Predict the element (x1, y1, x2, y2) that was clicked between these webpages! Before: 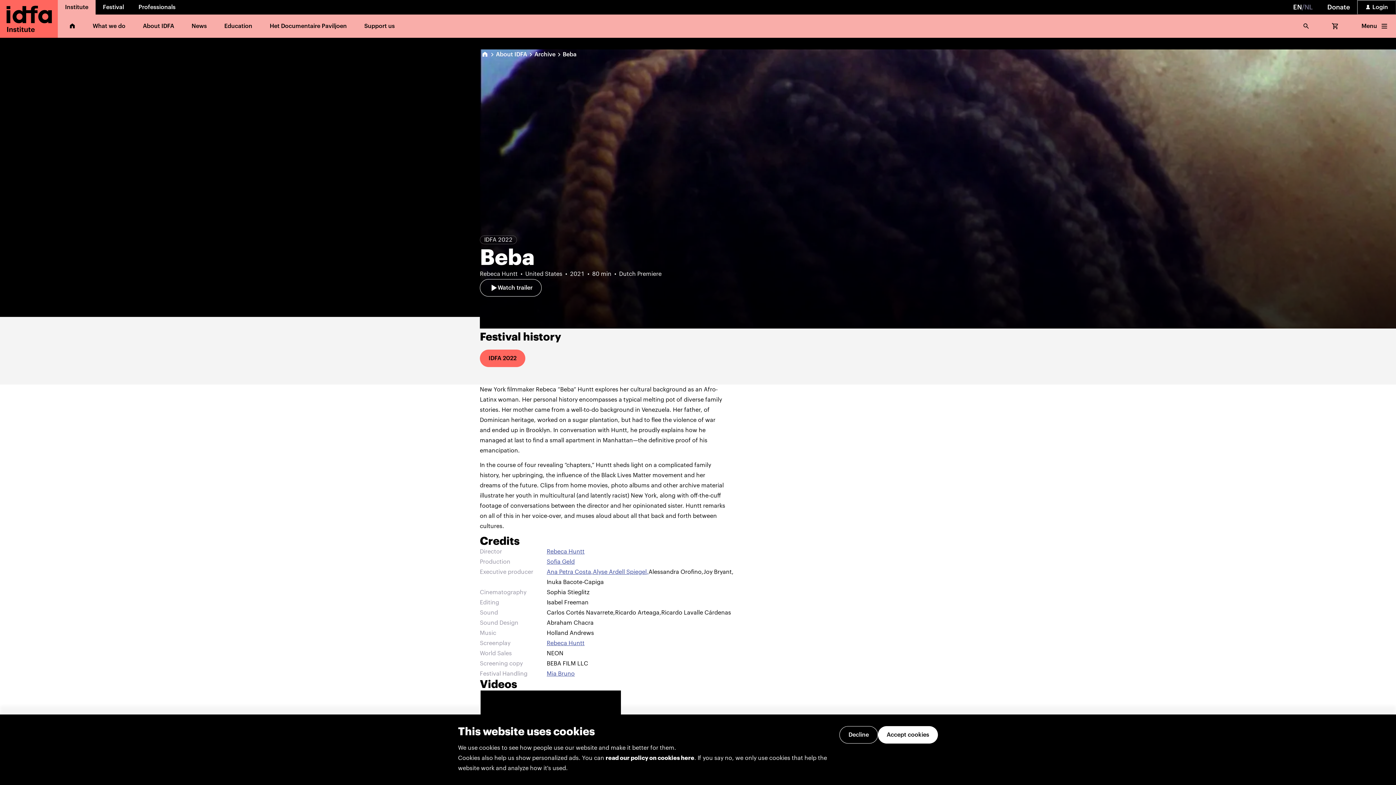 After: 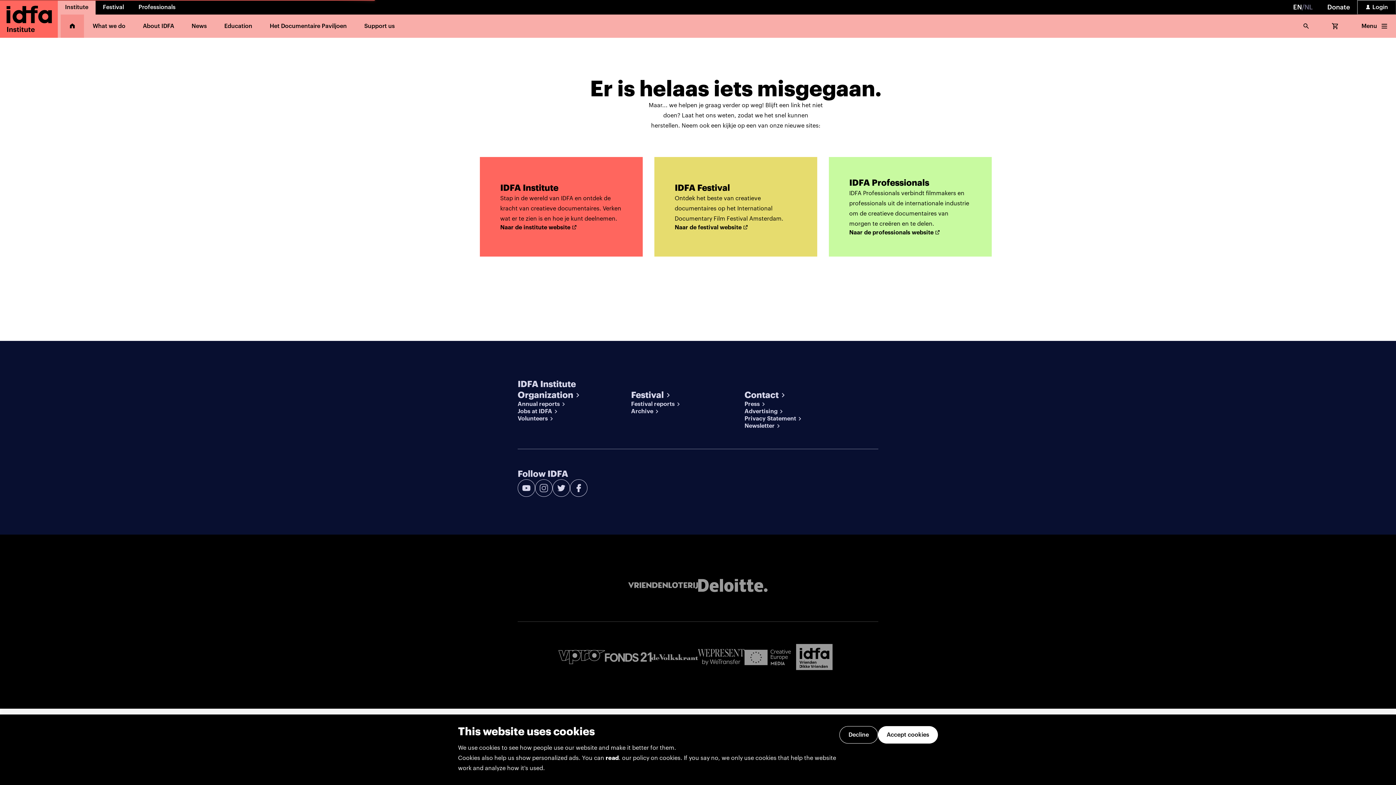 Action: bbox: (60, 14, 84, 37)